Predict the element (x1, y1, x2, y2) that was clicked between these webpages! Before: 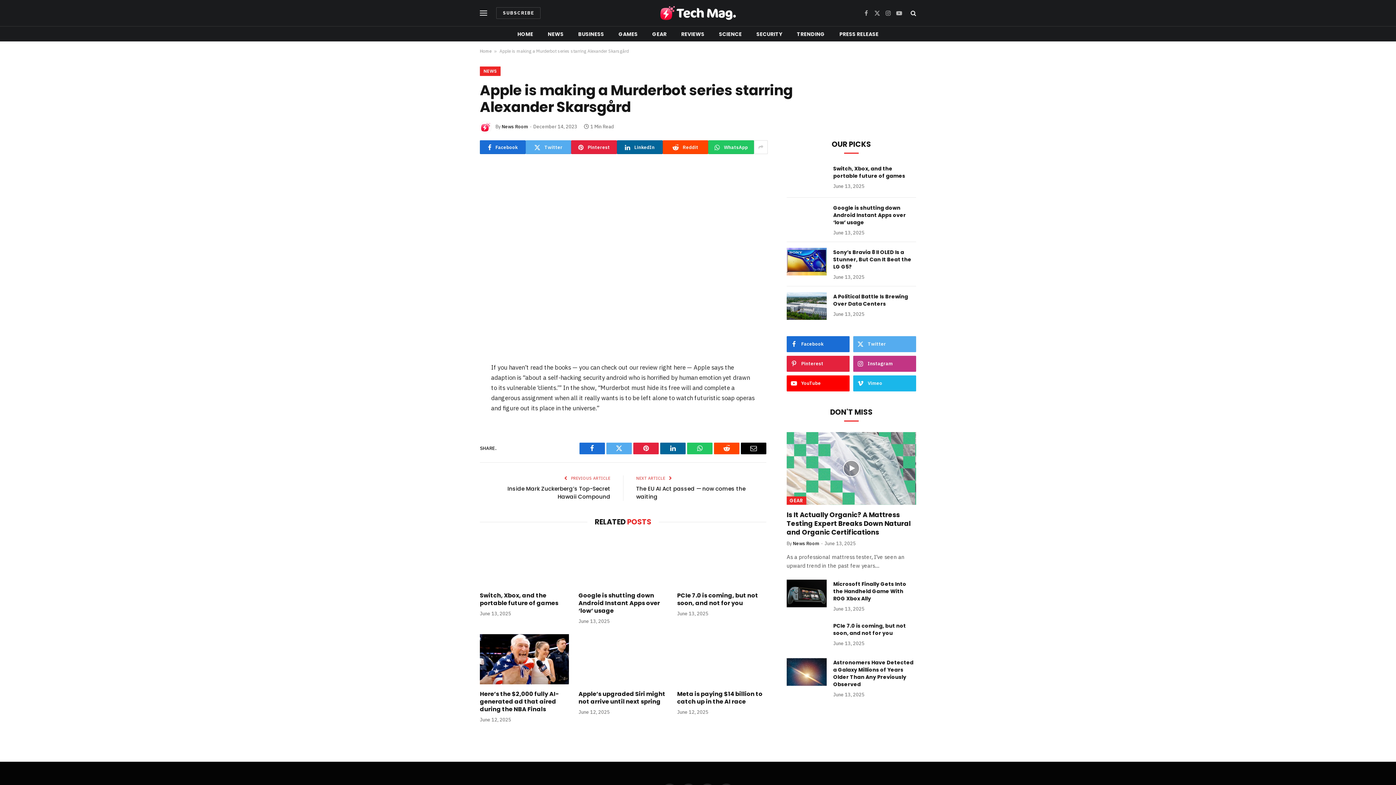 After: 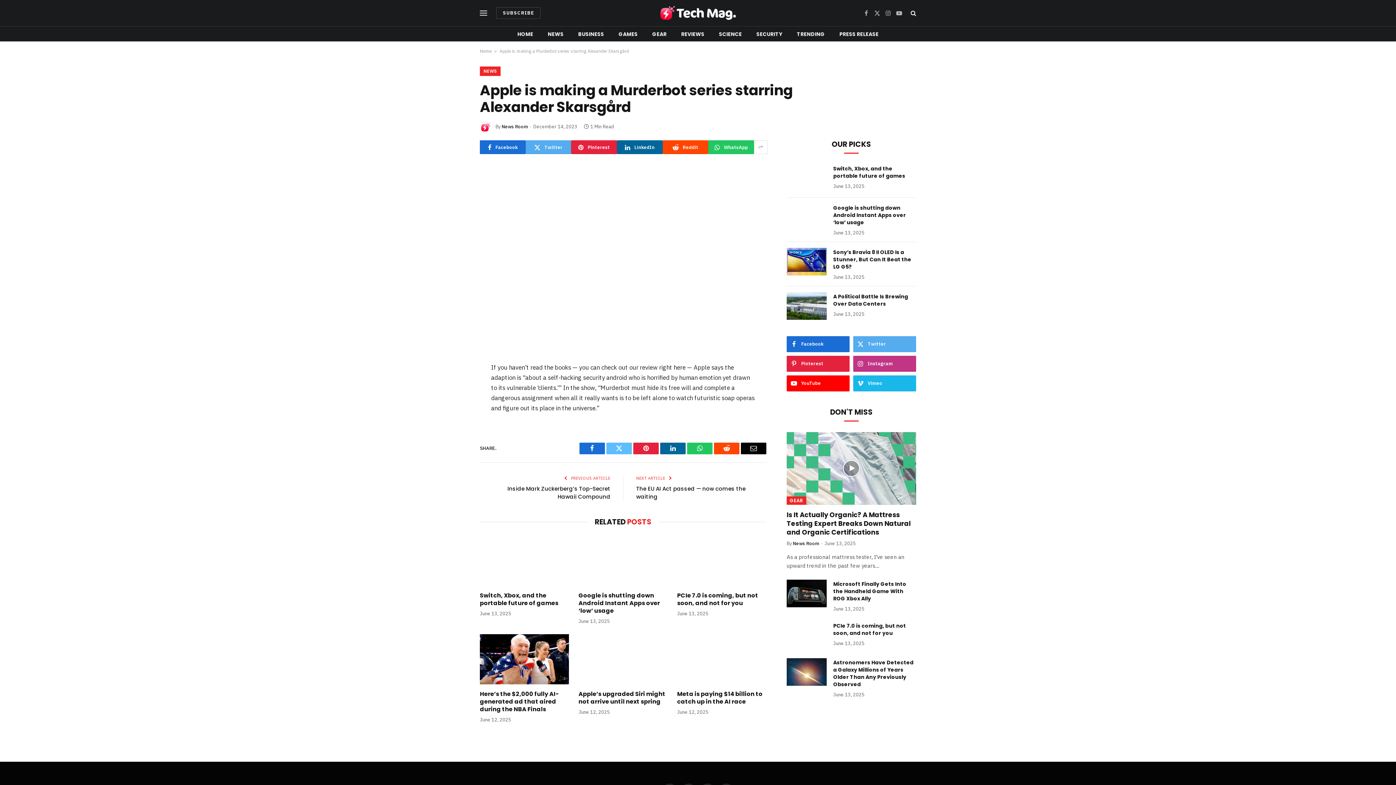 Action: label: Twitter bbox: (606, 442, 632, 454)